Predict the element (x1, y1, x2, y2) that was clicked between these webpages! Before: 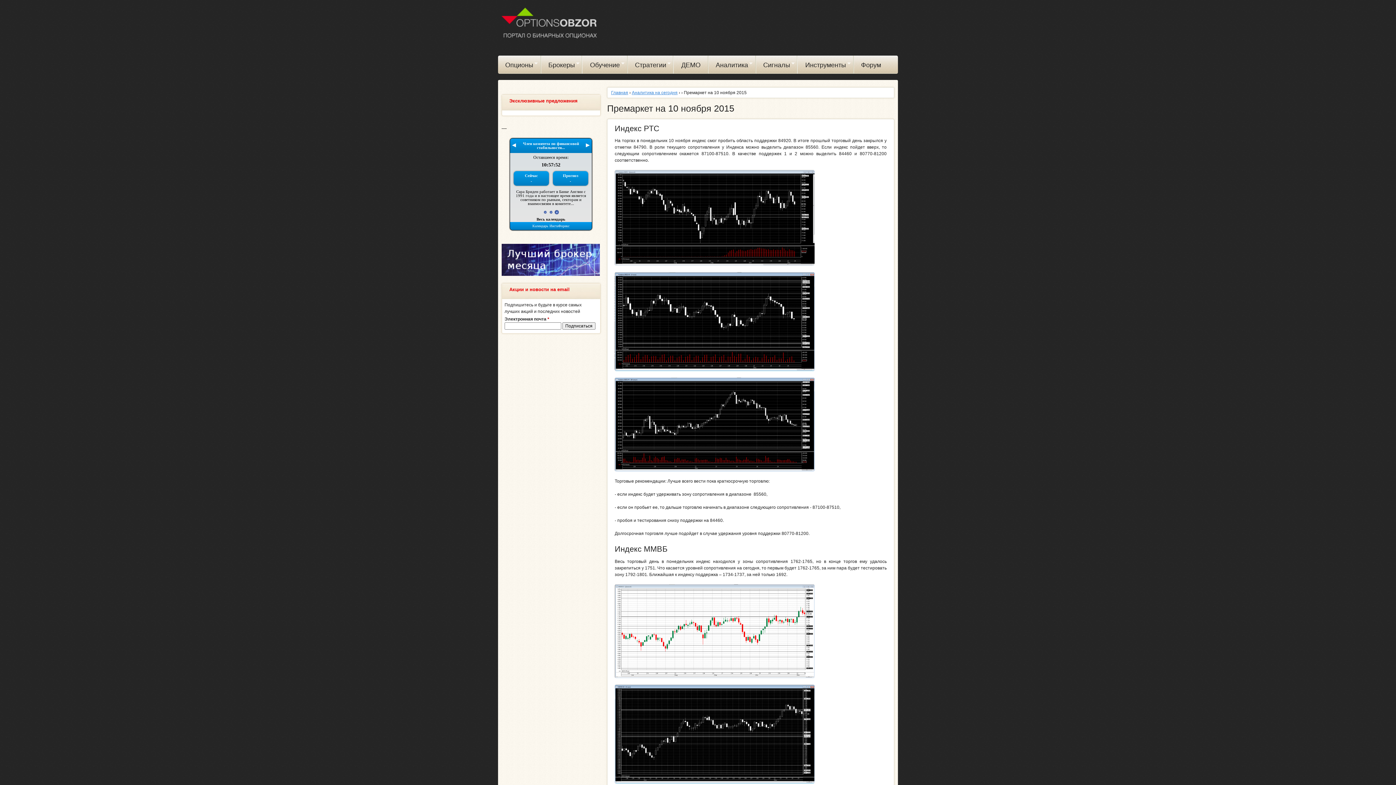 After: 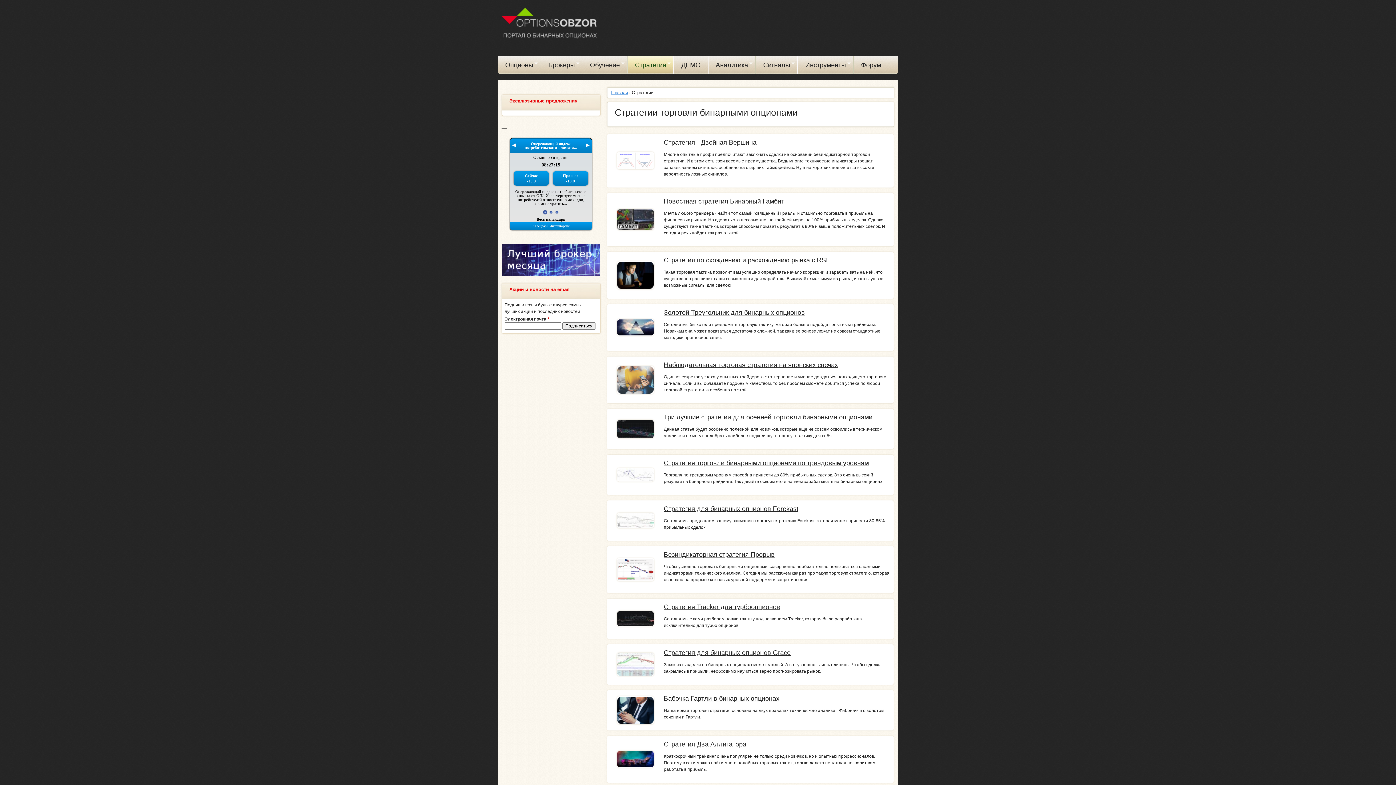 Action: label: Стратегии
» bbox: (627, 55, 673, 73)